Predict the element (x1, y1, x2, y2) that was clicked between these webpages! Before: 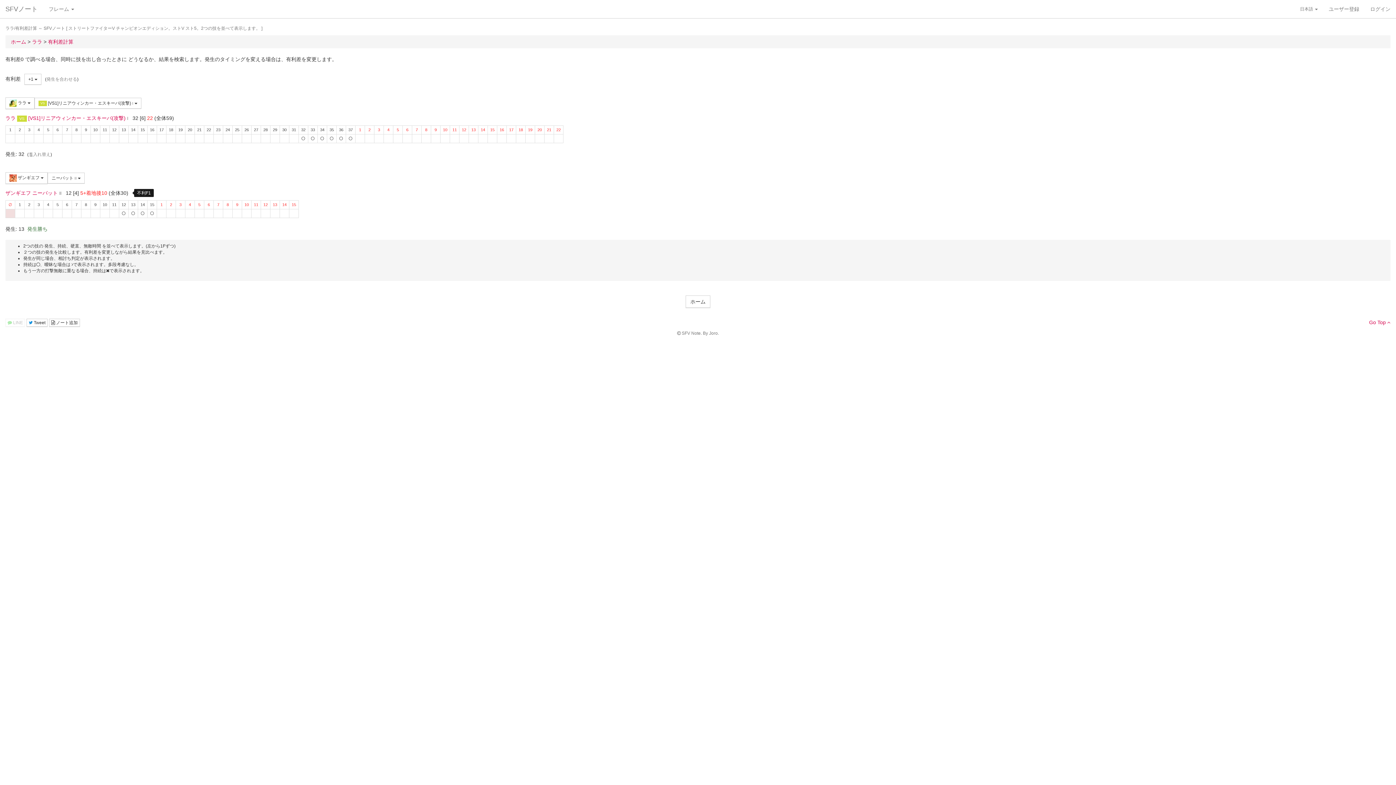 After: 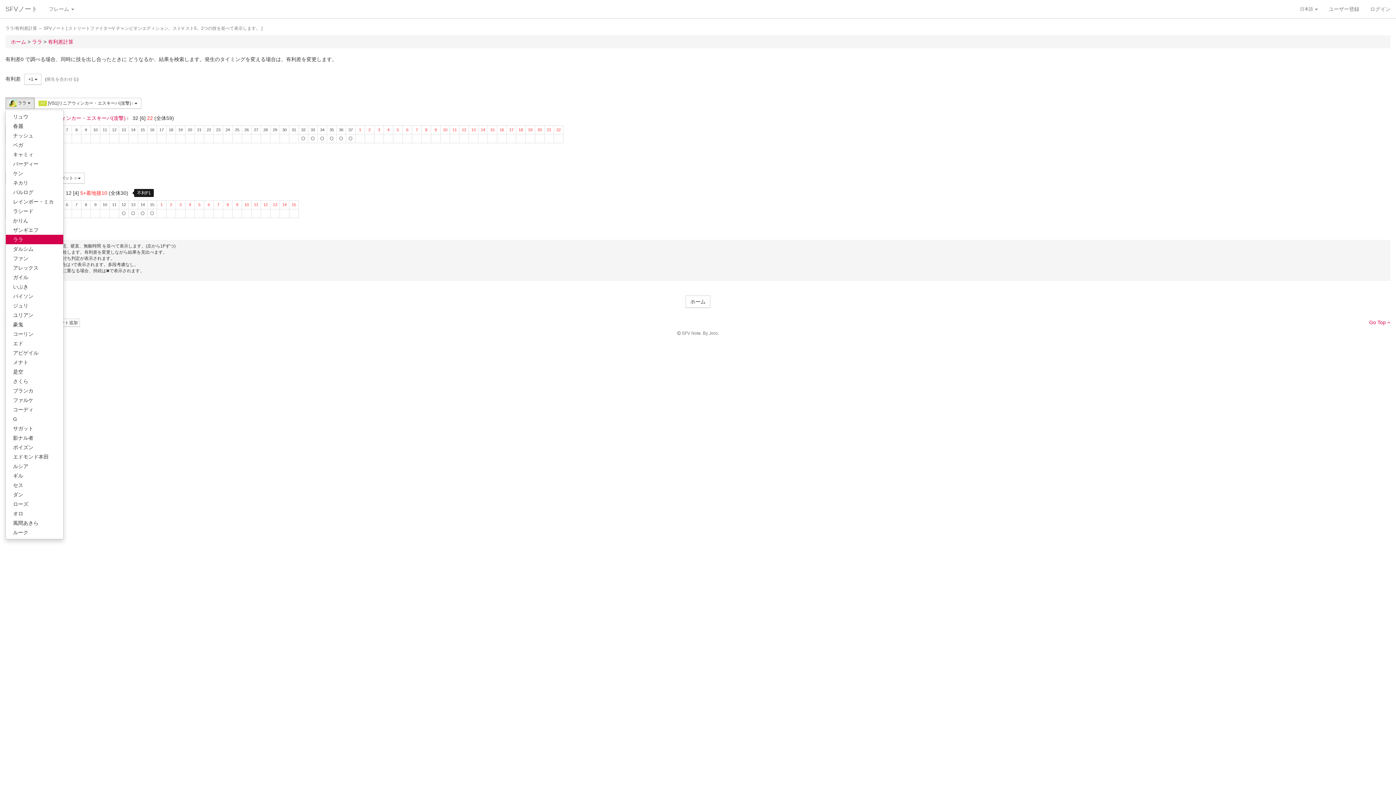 Action: bbox: (5, 97, 34, 109) label:  ララ 